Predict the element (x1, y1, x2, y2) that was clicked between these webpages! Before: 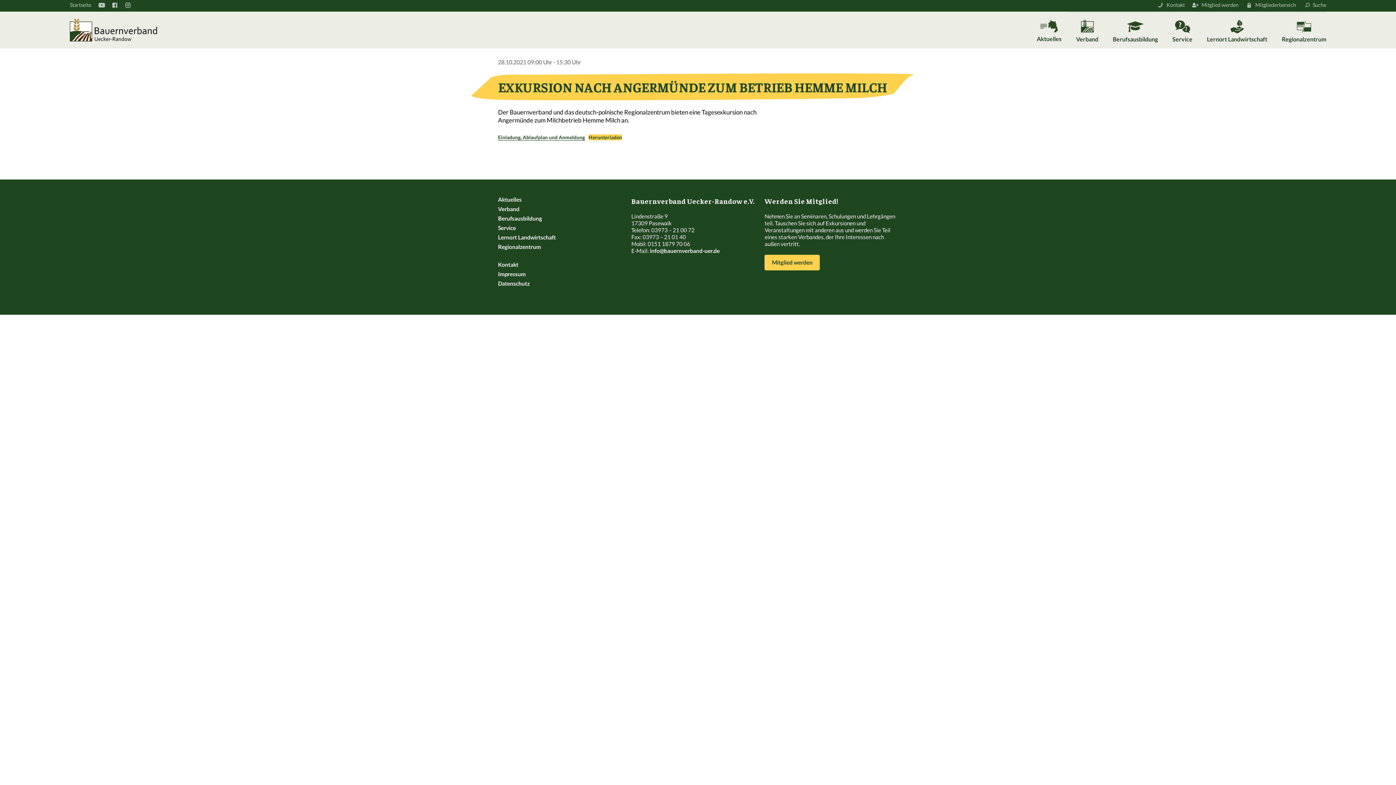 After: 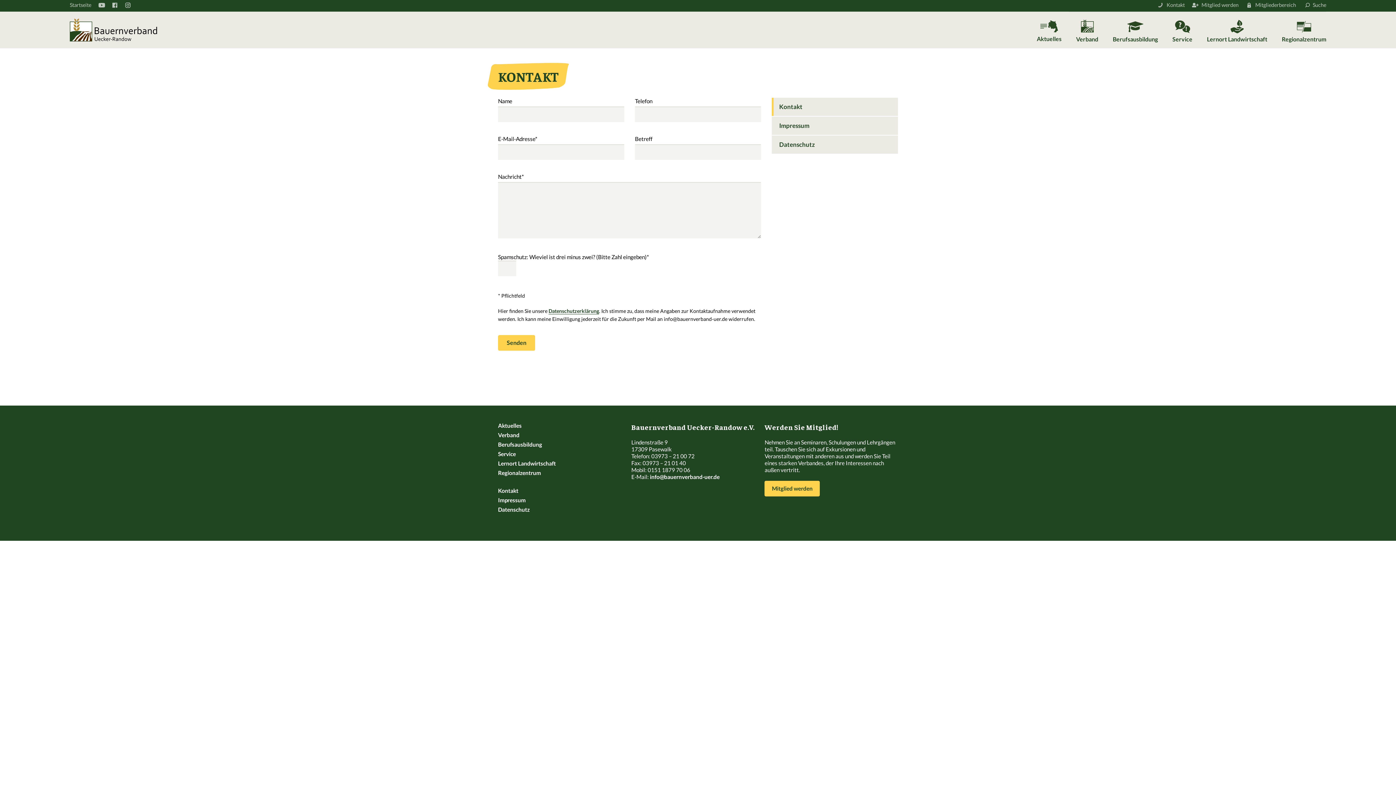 Action: bbox: (498, 261, 518, 267) label: Kontakt